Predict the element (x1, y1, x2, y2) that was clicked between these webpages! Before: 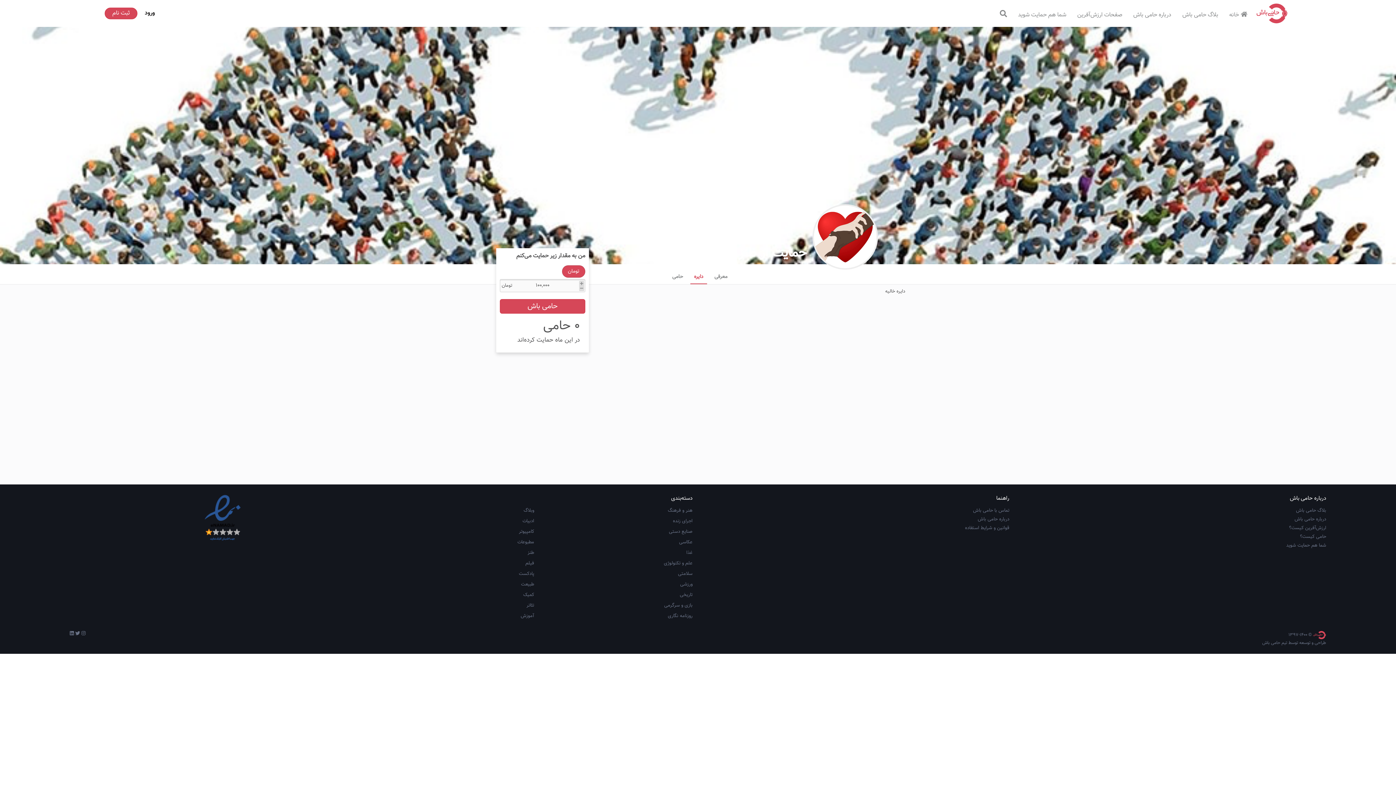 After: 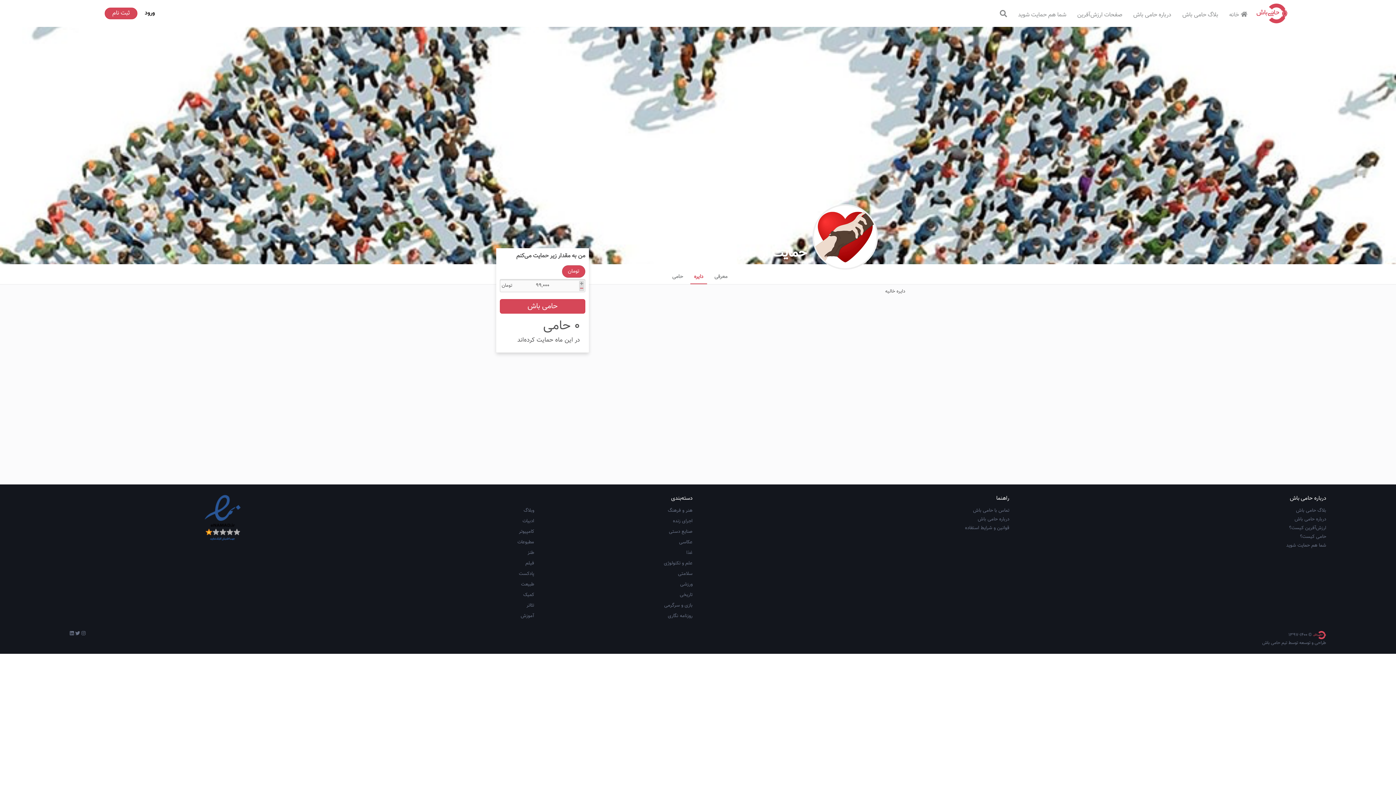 Action: bbox: (579, 285, 584, 291)